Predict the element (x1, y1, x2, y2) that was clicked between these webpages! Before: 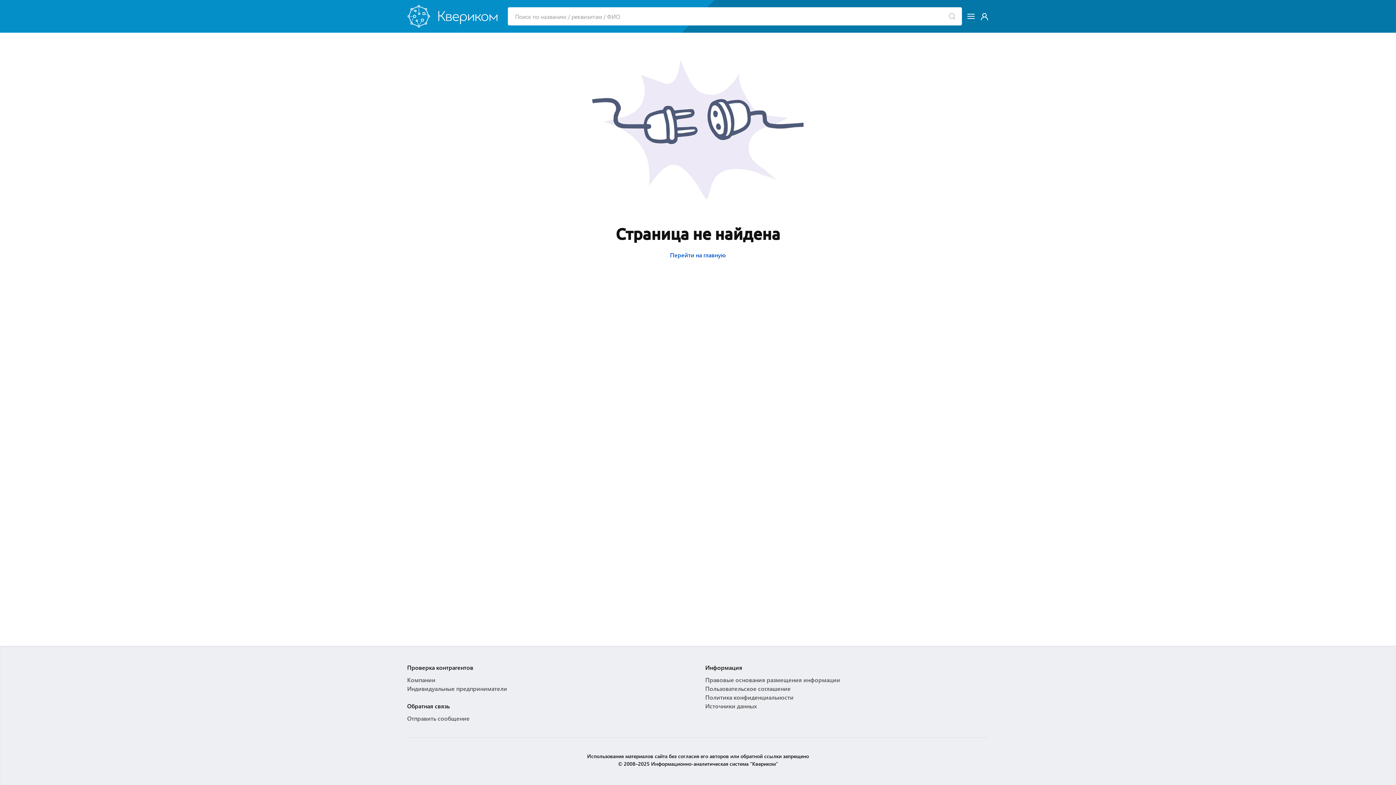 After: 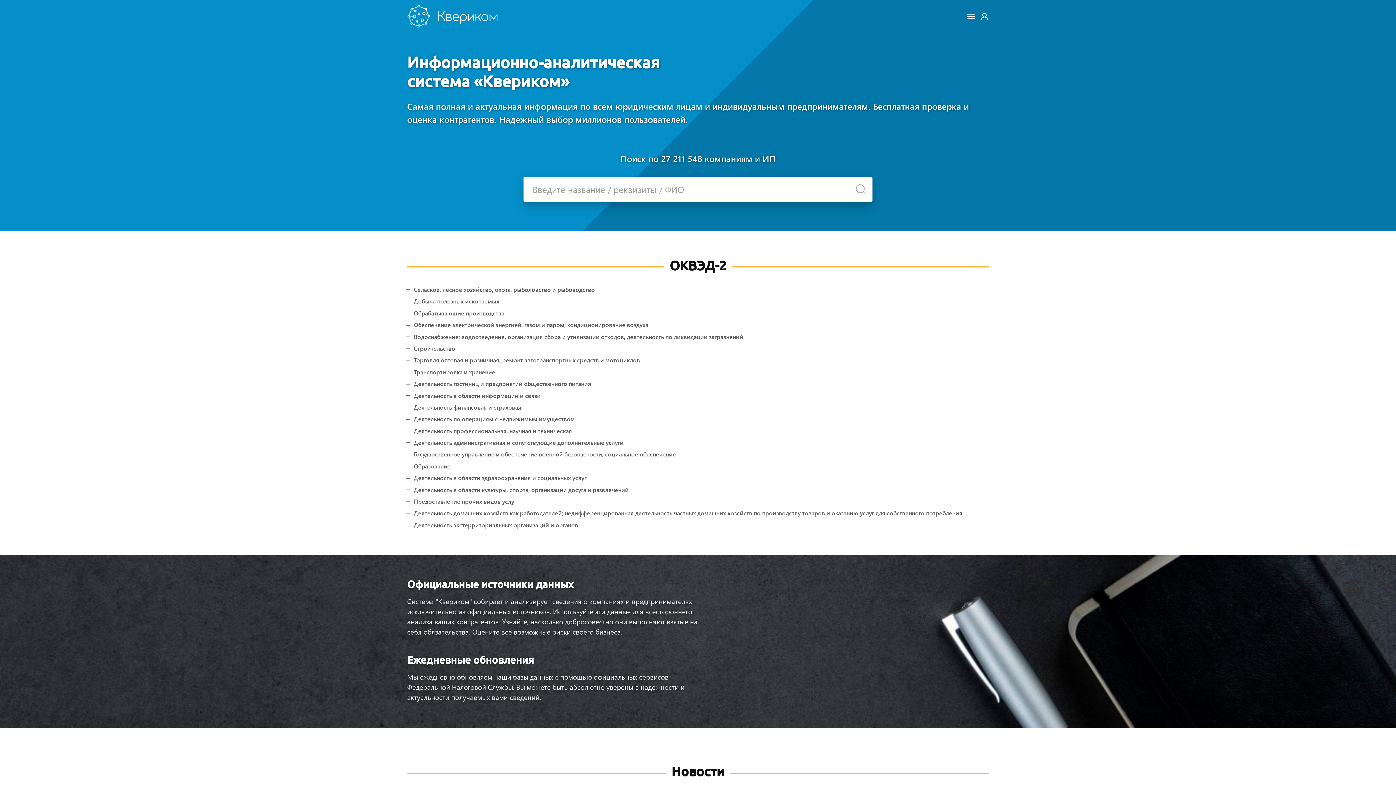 Action: bbox: (670, 250, 726, 259) label: Перейти на главную